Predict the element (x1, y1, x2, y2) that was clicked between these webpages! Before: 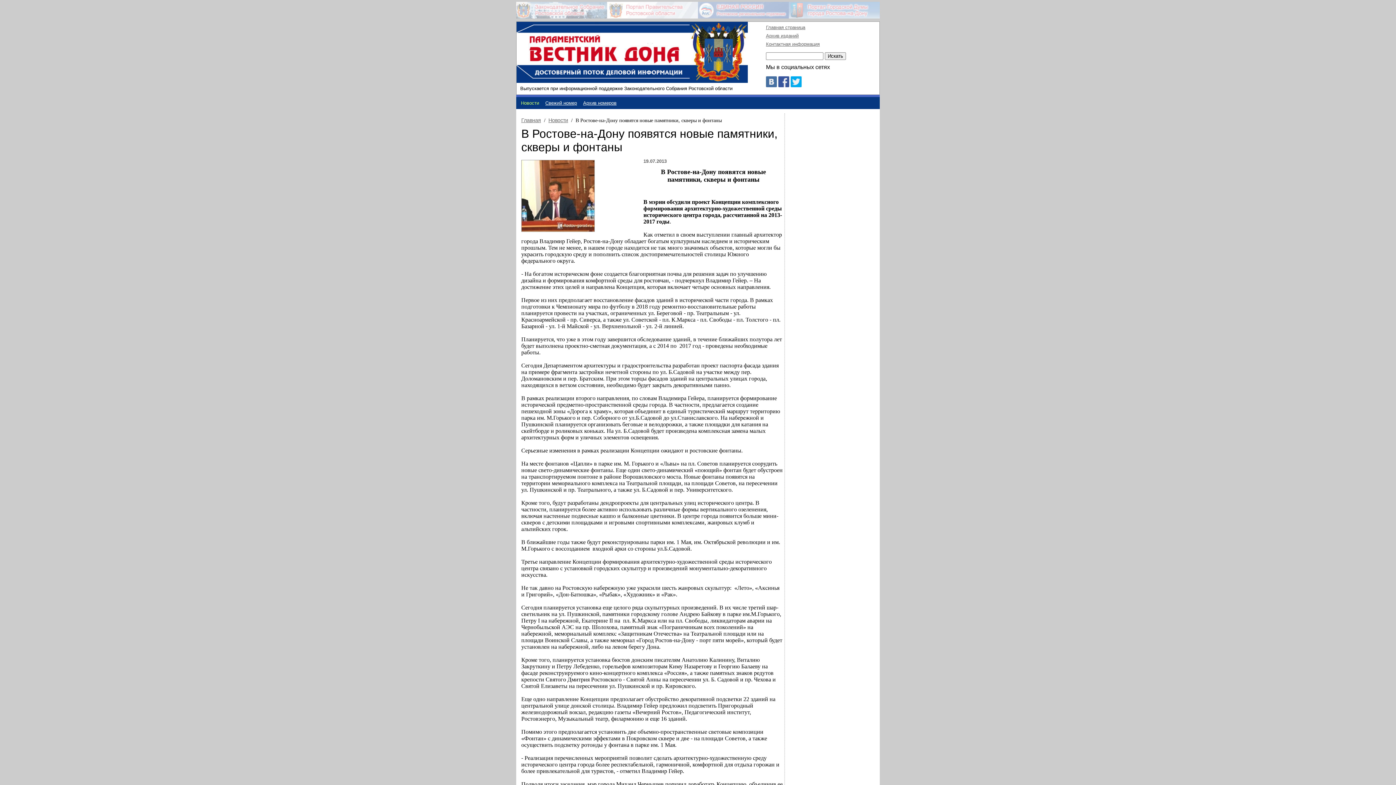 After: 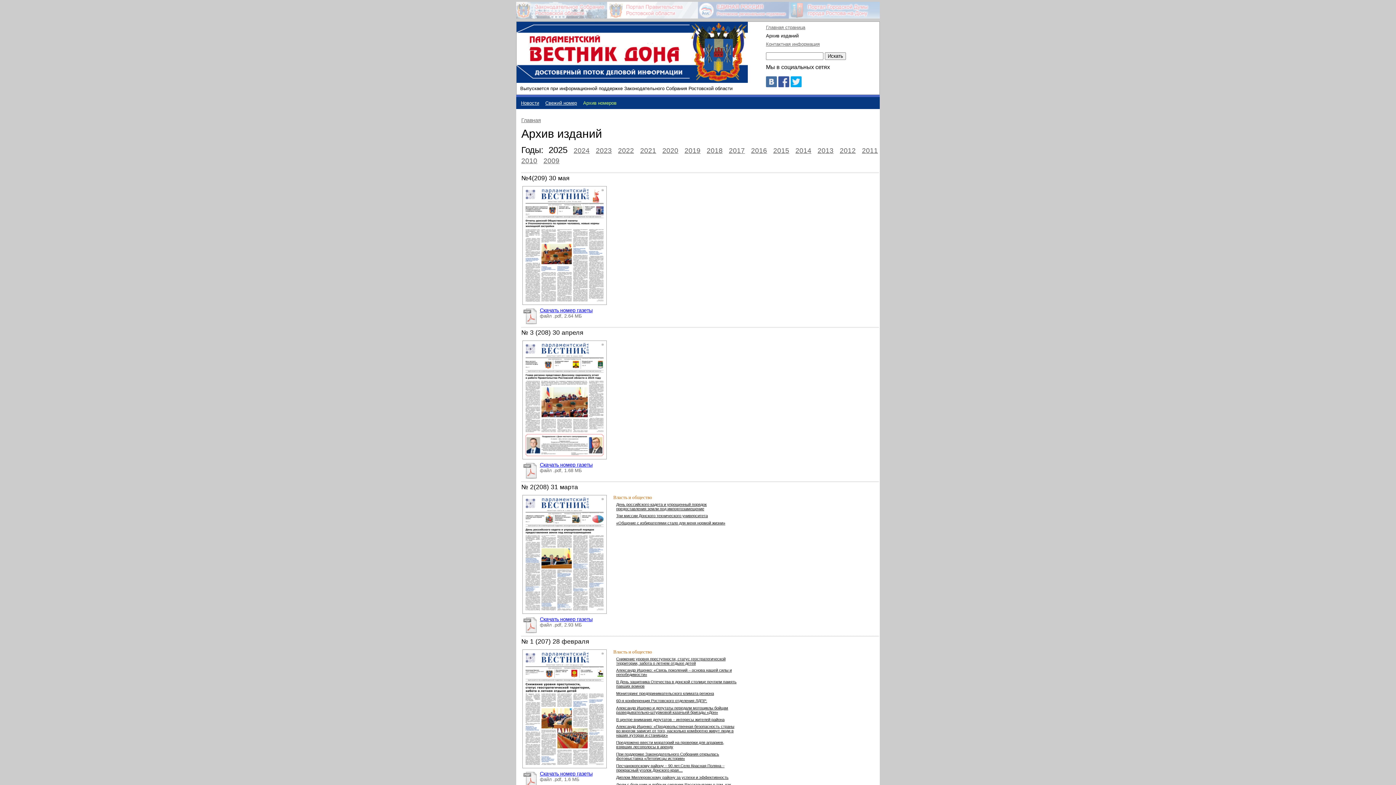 Action: label: Архив изданий bbox: (766, 33, 798, 38)